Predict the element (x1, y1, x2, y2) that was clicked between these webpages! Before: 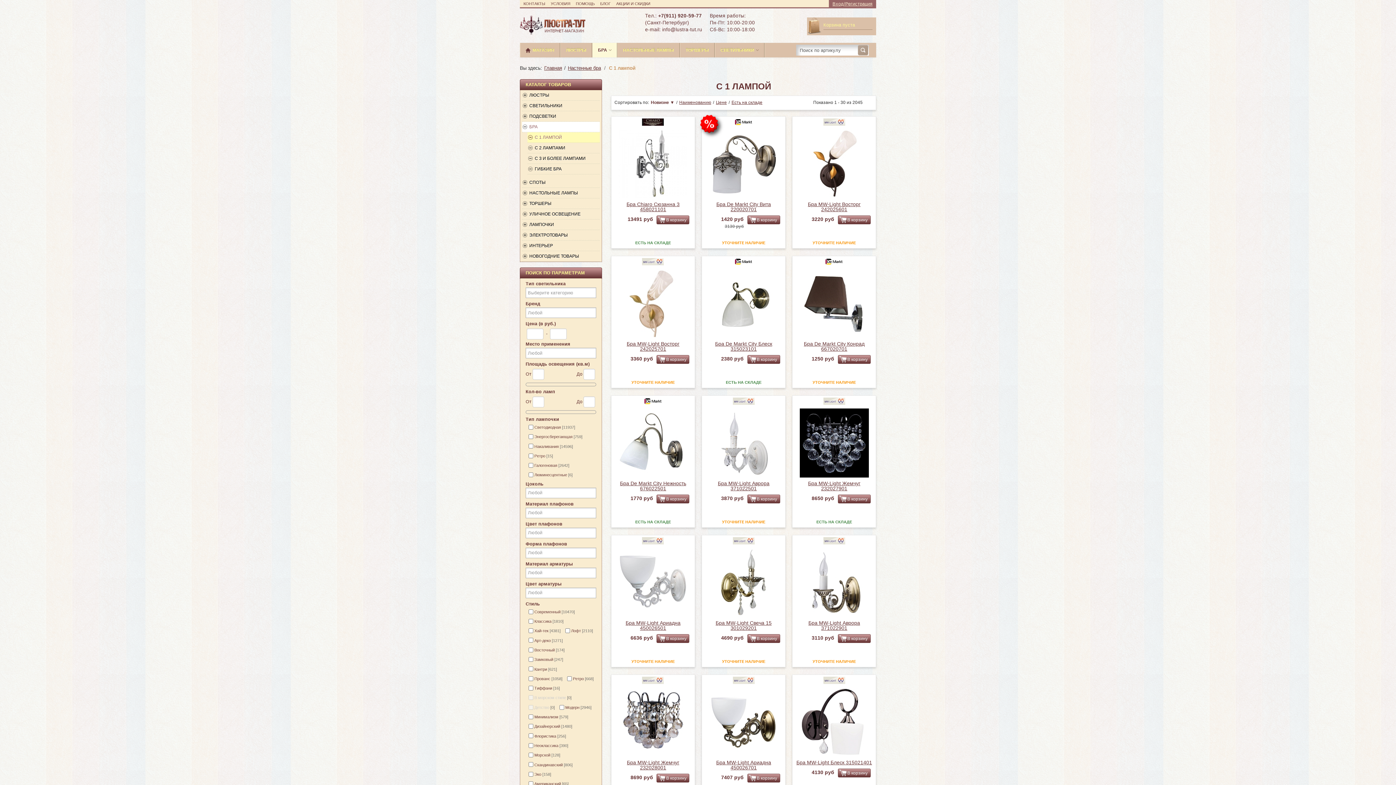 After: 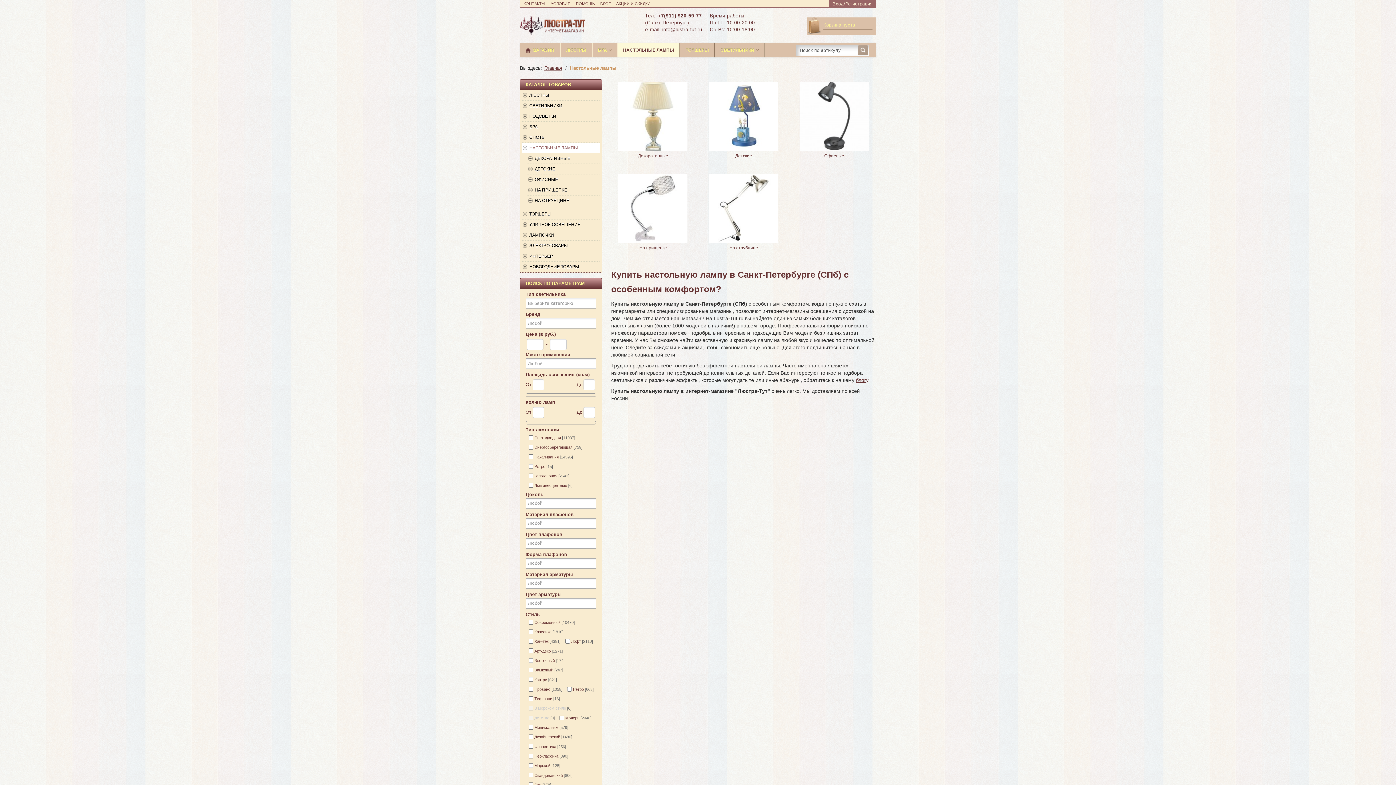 Action: bbox: (522, 188, 600, 198) label: НАСТОЛЬНЫЕ ЛАМПЫ